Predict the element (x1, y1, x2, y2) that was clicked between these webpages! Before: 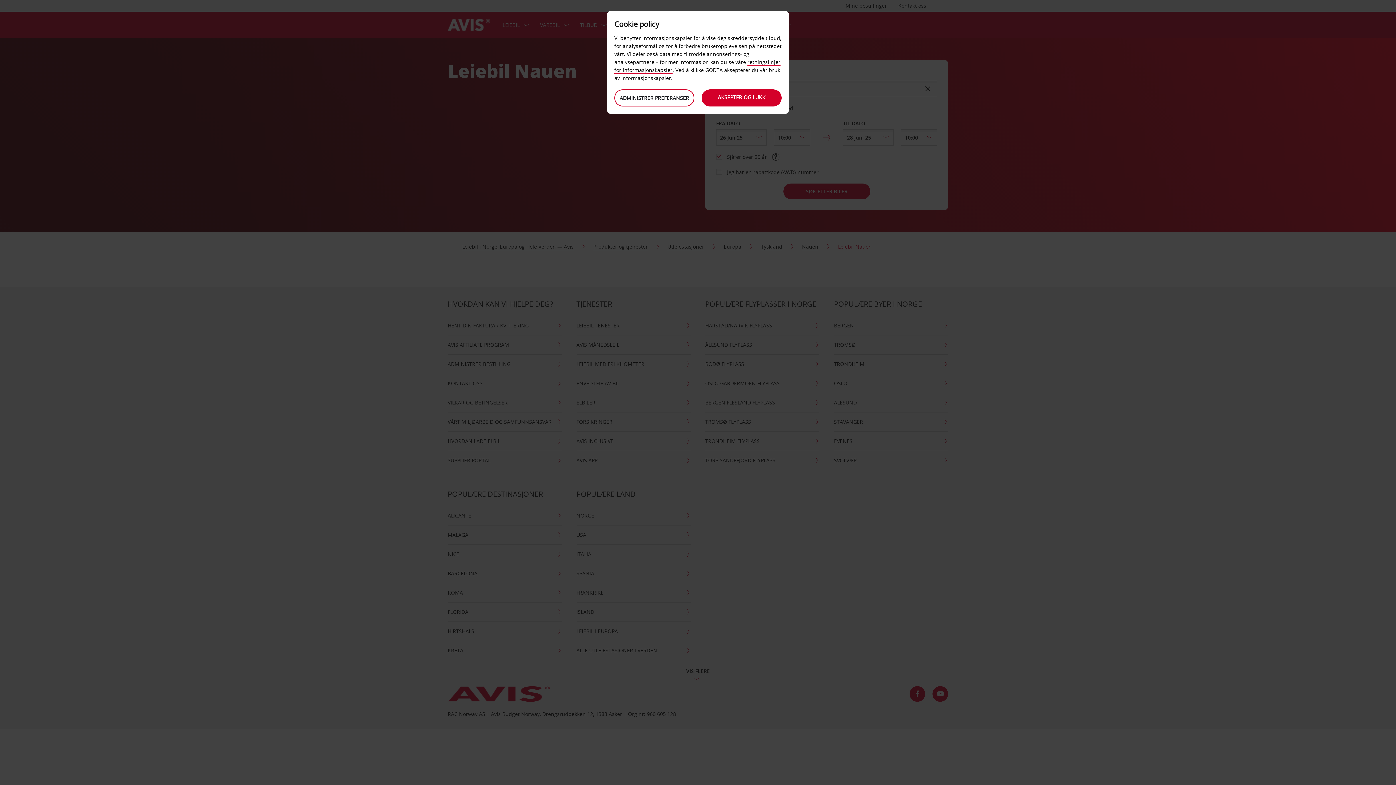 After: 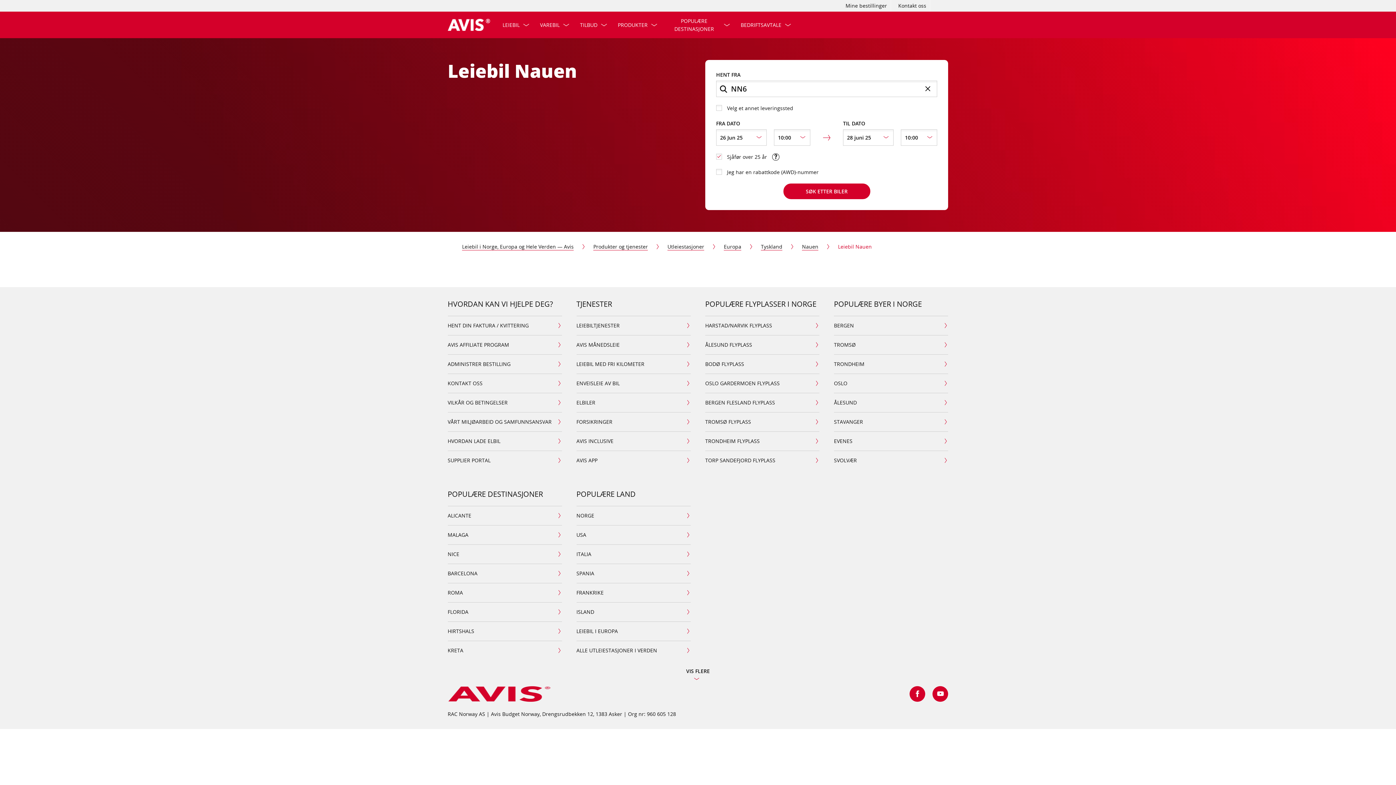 Action: label: AKSEPTER OG LUKK bbox: (701, 89, 781, 106)